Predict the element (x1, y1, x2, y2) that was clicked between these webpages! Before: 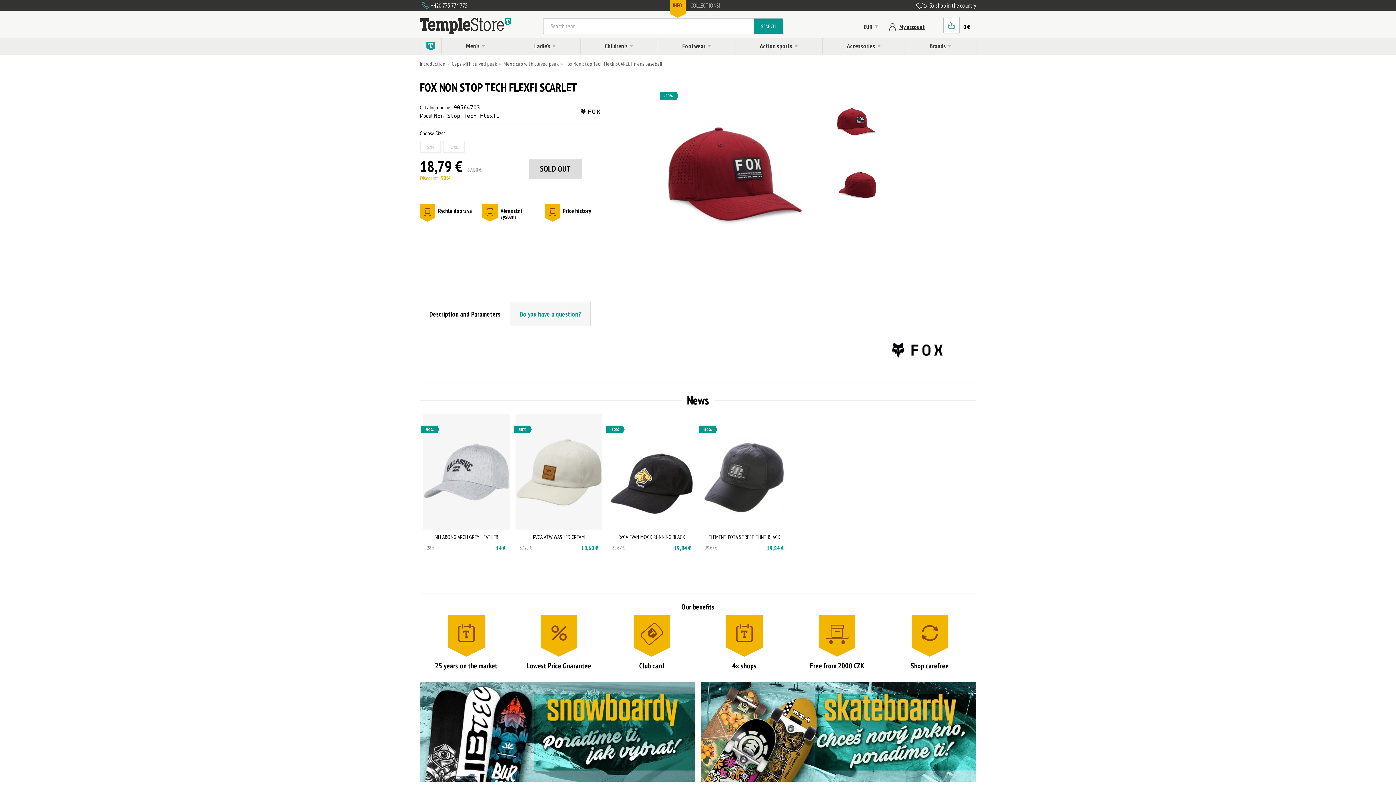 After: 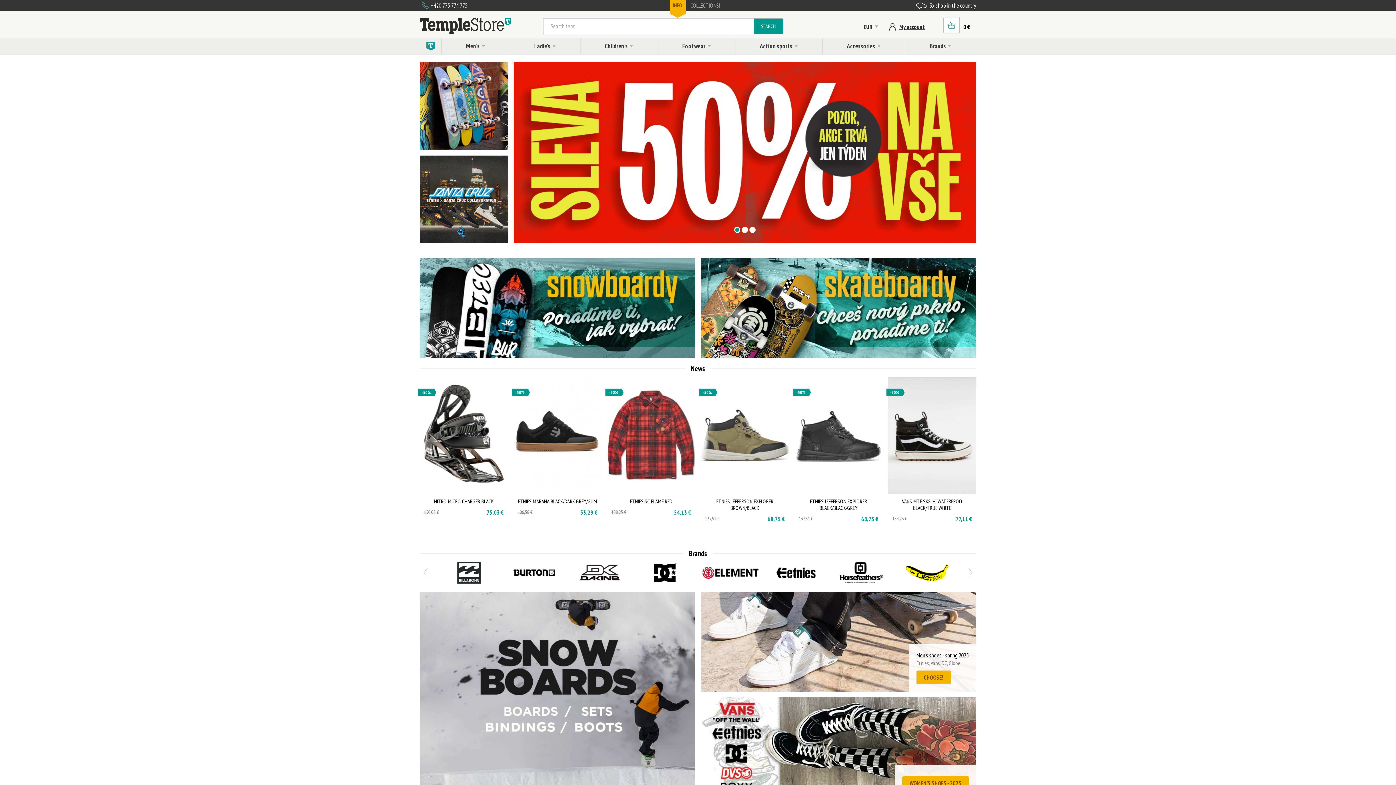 Action: bbox: (420, 60, 445, 67) label: Introduction